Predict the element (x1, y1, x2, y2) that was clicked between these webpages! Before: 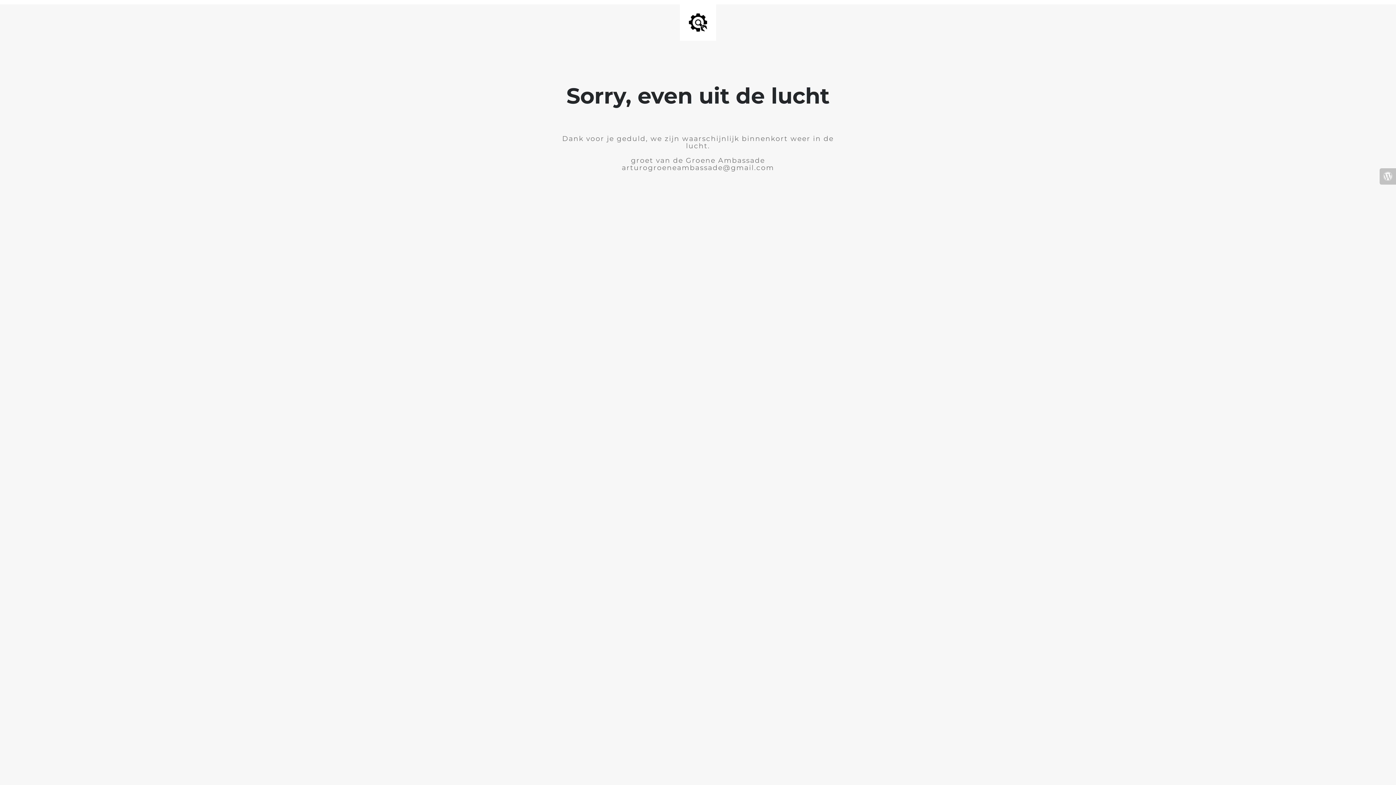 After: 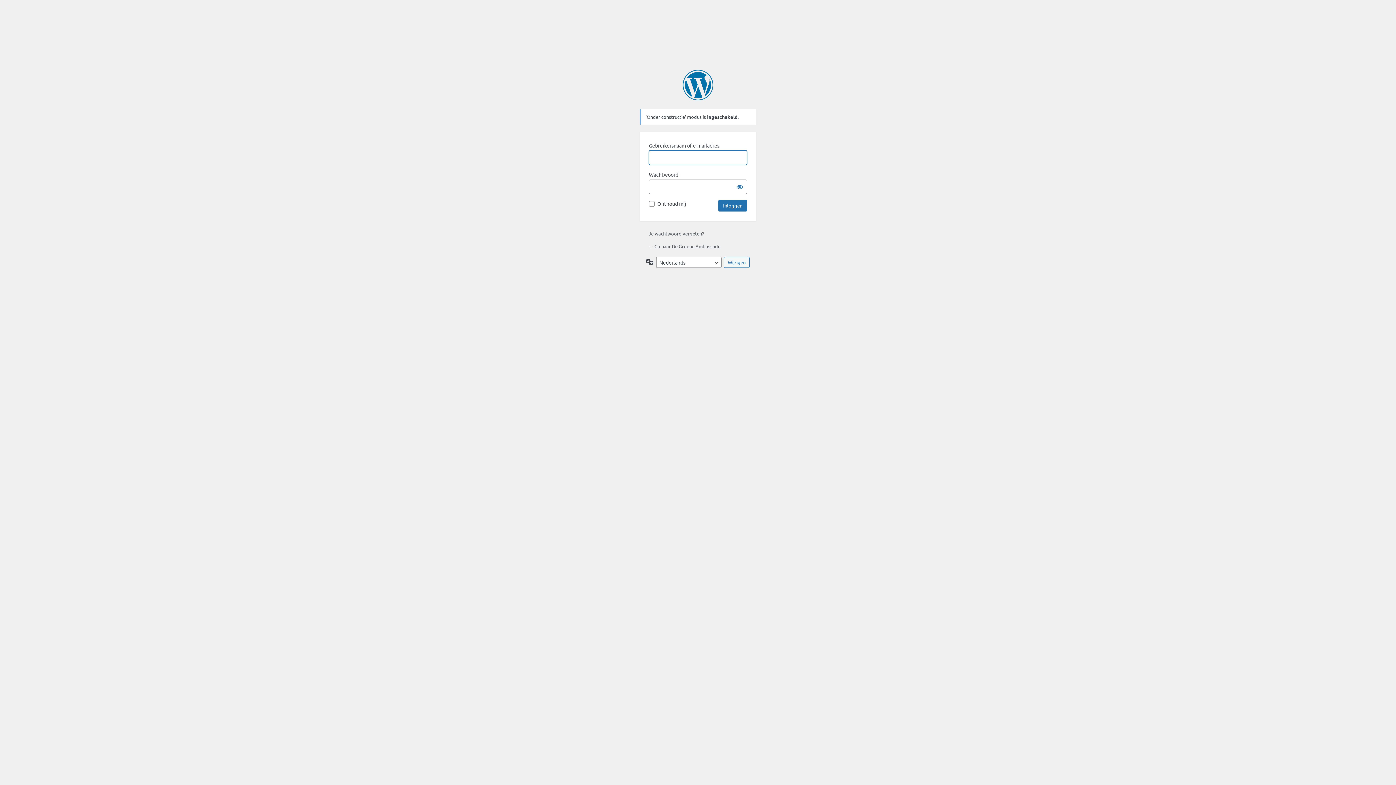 Action: bbox: (1380, 168, 1396, 184)